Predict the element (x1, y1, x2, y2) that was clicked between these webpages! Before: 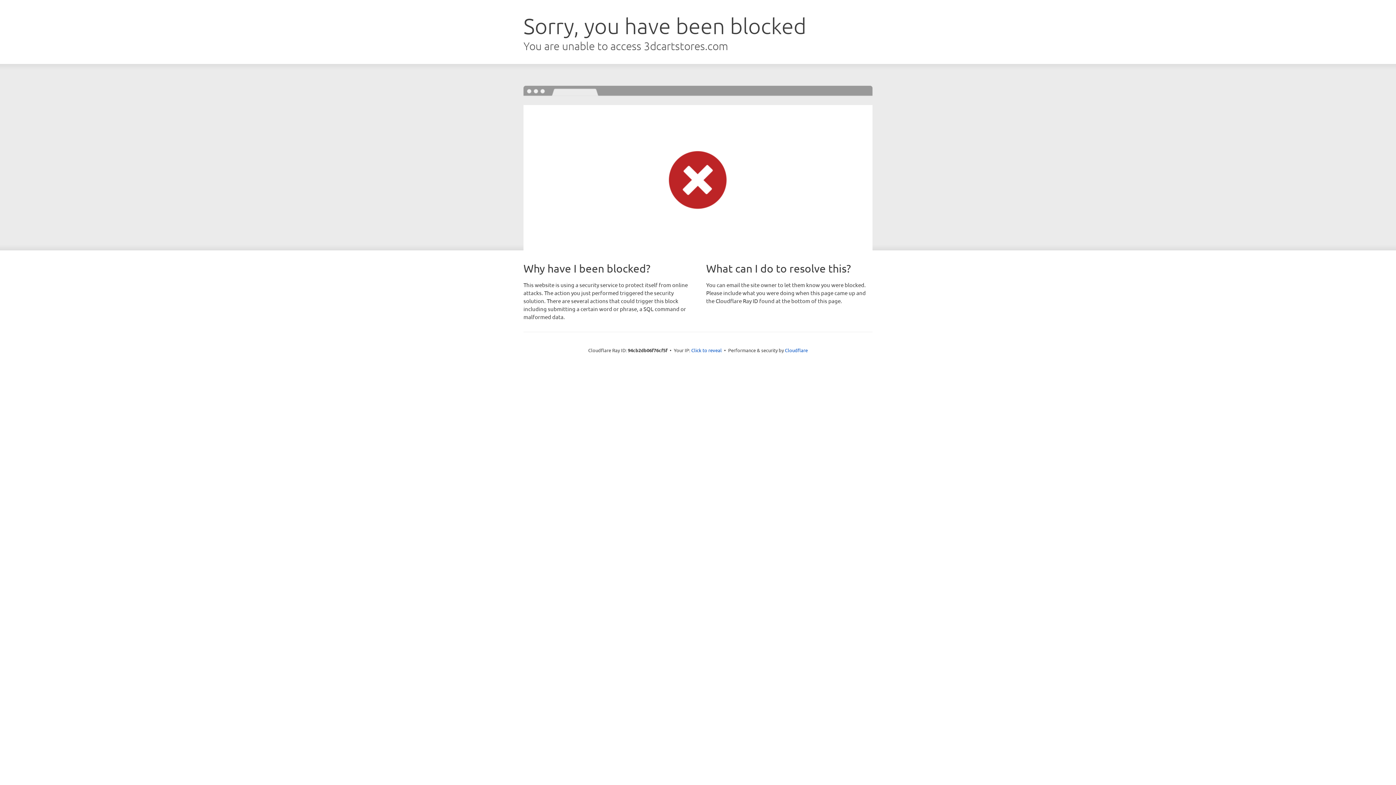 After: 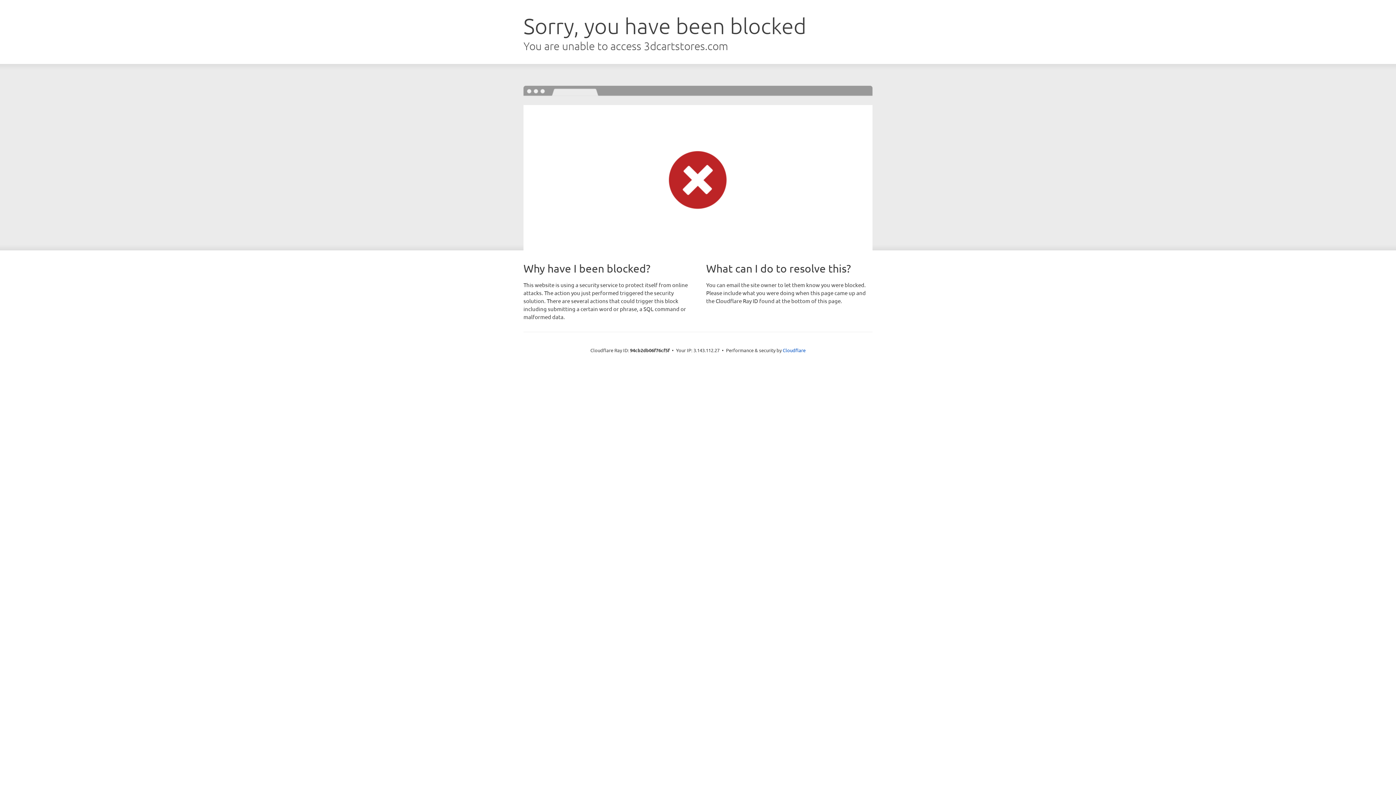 Action: label: Click to reveal bbox: (691, 346, 722, 353)